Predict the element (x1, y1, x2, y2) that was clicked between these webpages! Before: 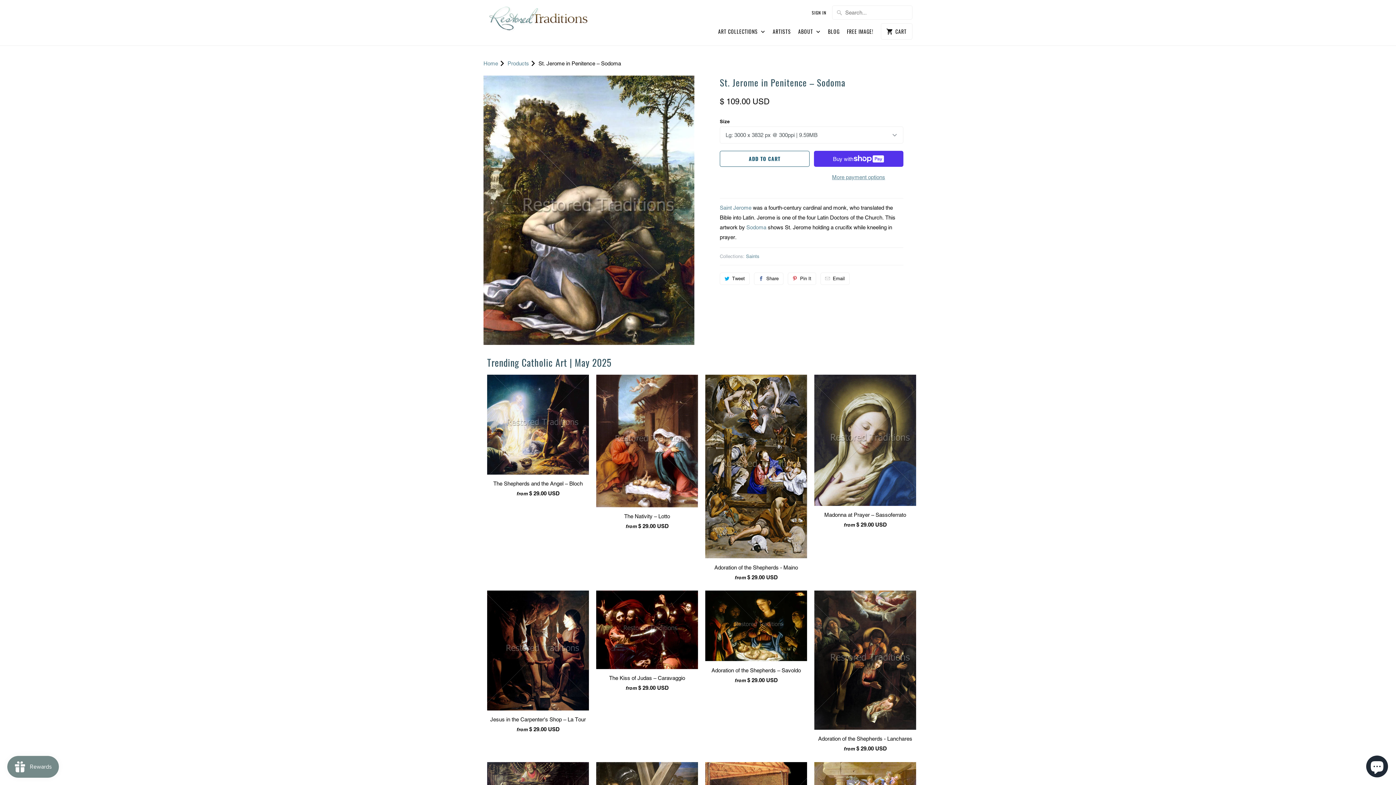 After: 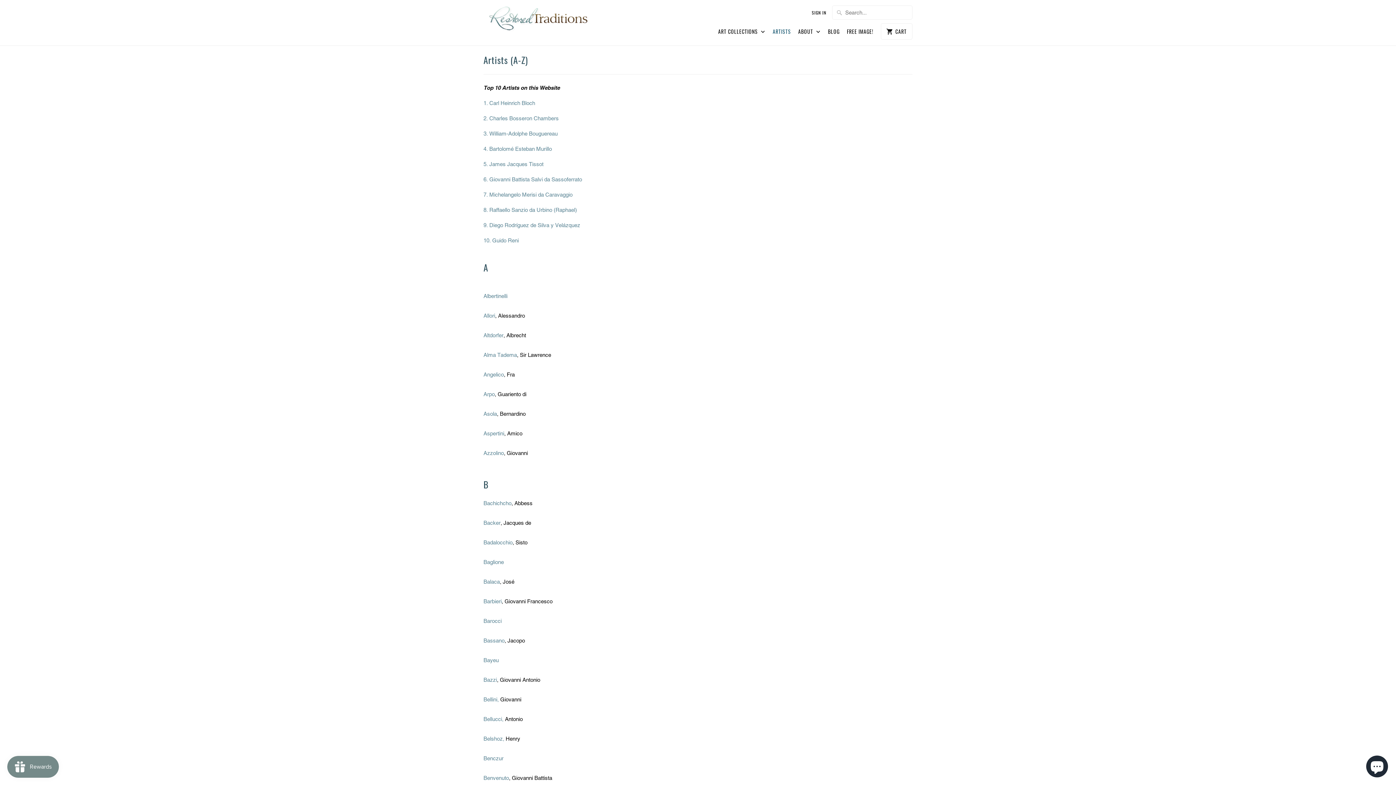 Action: bbox: (772, 27, 791, 39) label: ARTISTS